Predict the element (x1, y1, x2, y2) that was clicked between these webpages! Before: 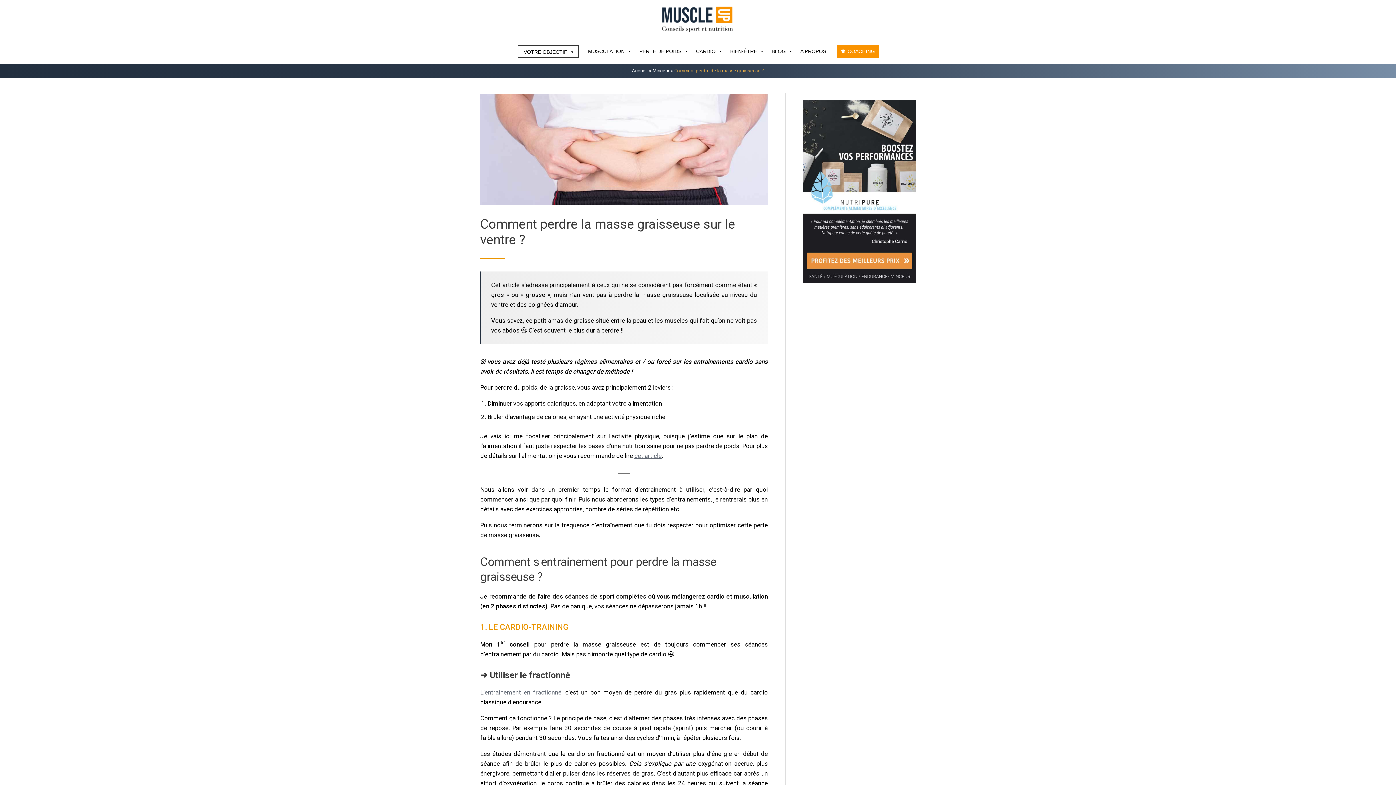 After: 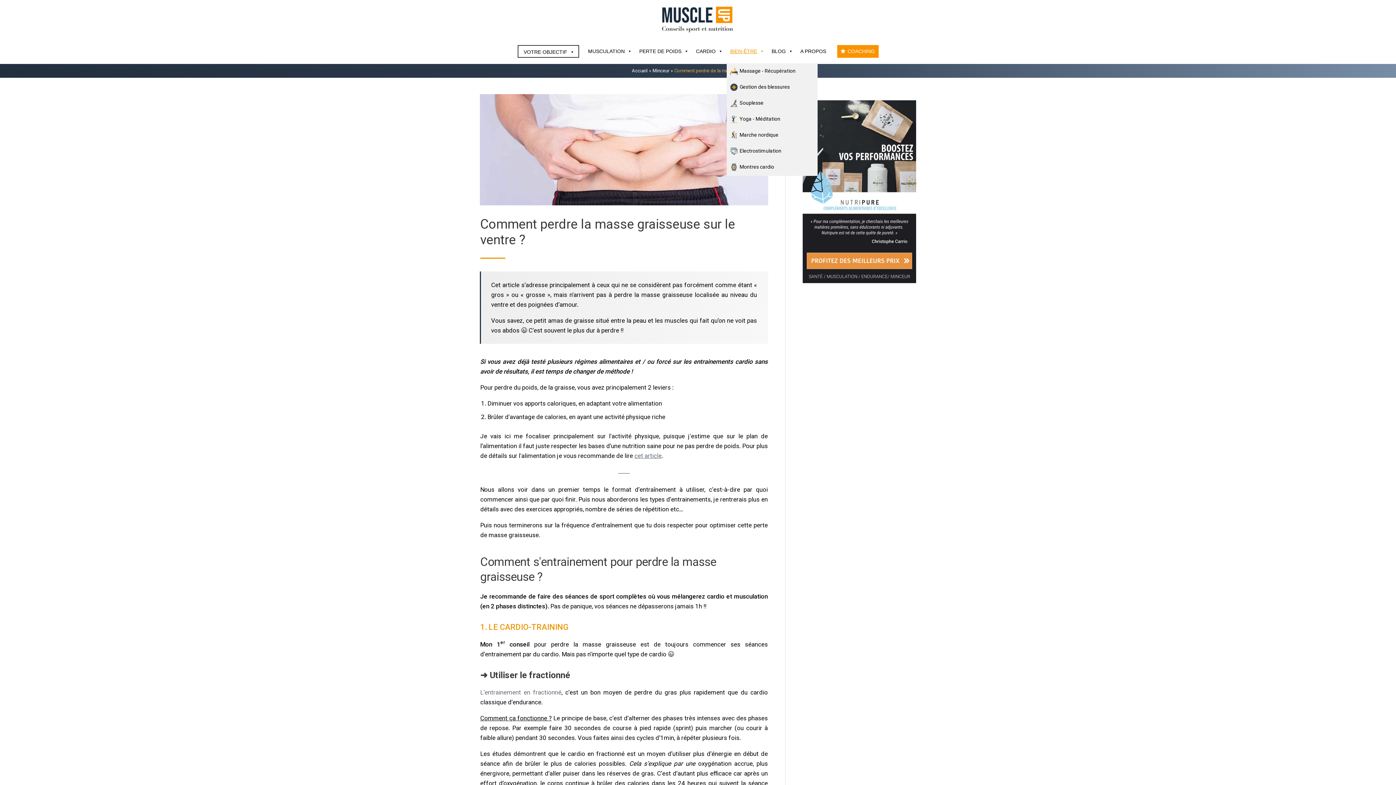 Action: label: BIEN-ÊTRE bbox: (726, 44, 768, 57)